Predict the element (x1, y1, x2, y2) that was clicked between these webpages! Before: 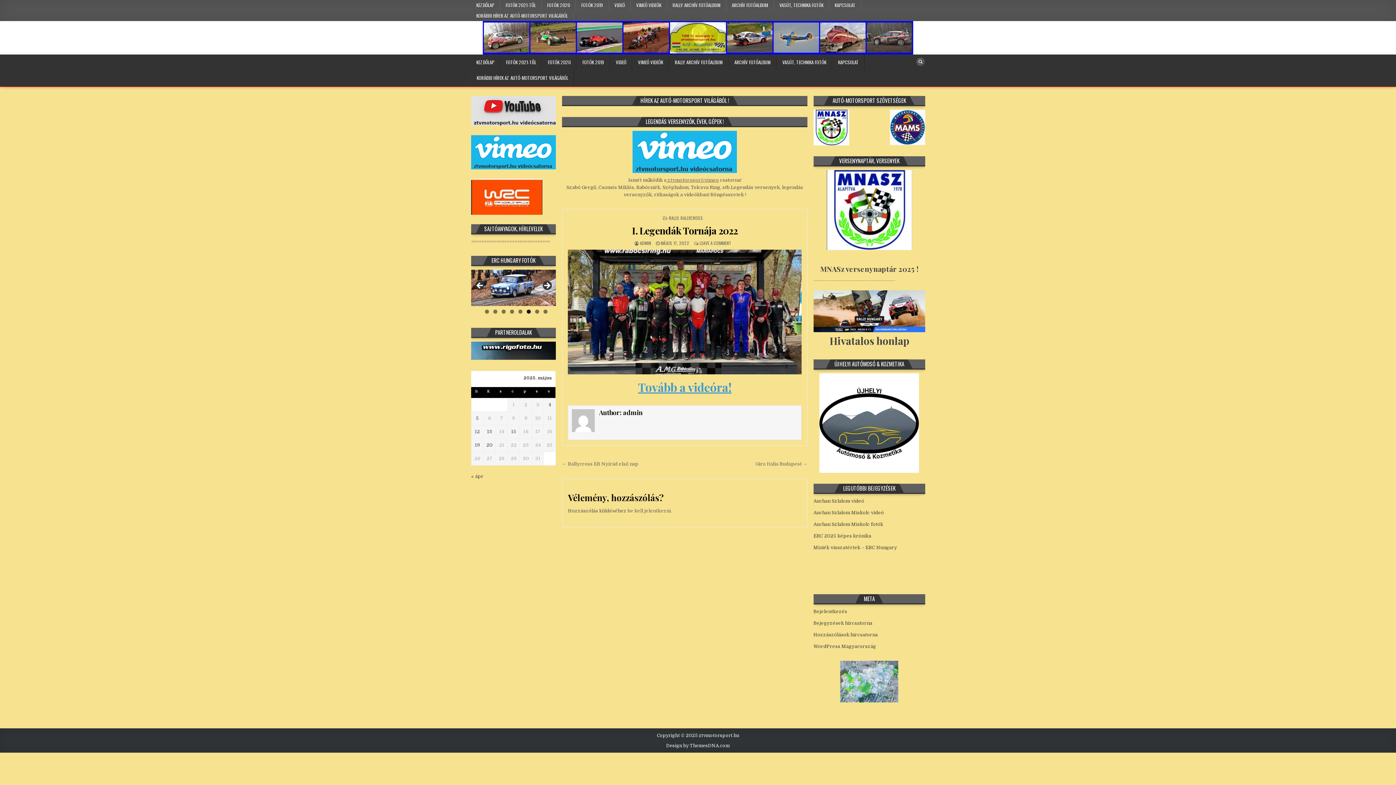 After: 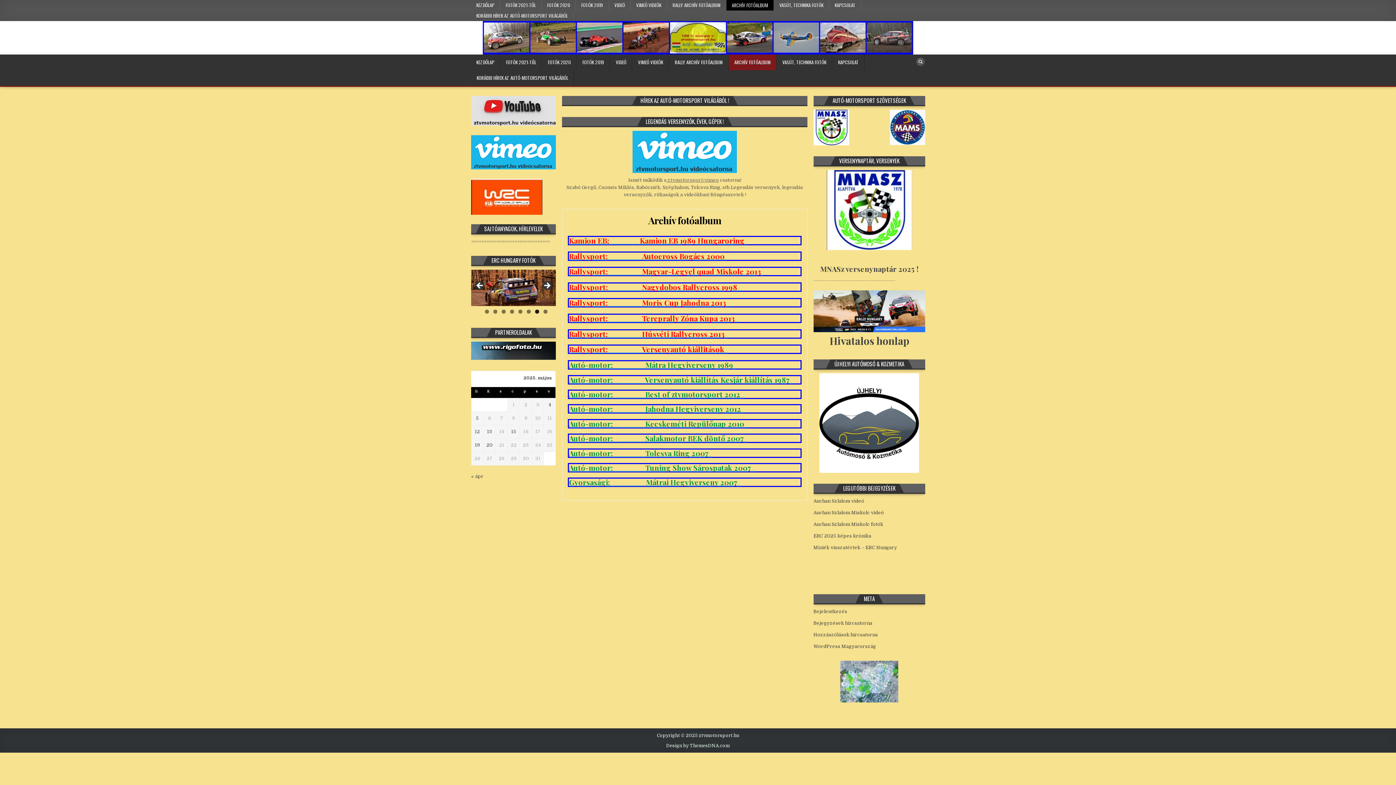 Action: label: ARCHÍV FOTÓALBUM bbox: (726, 0, 774, 10)